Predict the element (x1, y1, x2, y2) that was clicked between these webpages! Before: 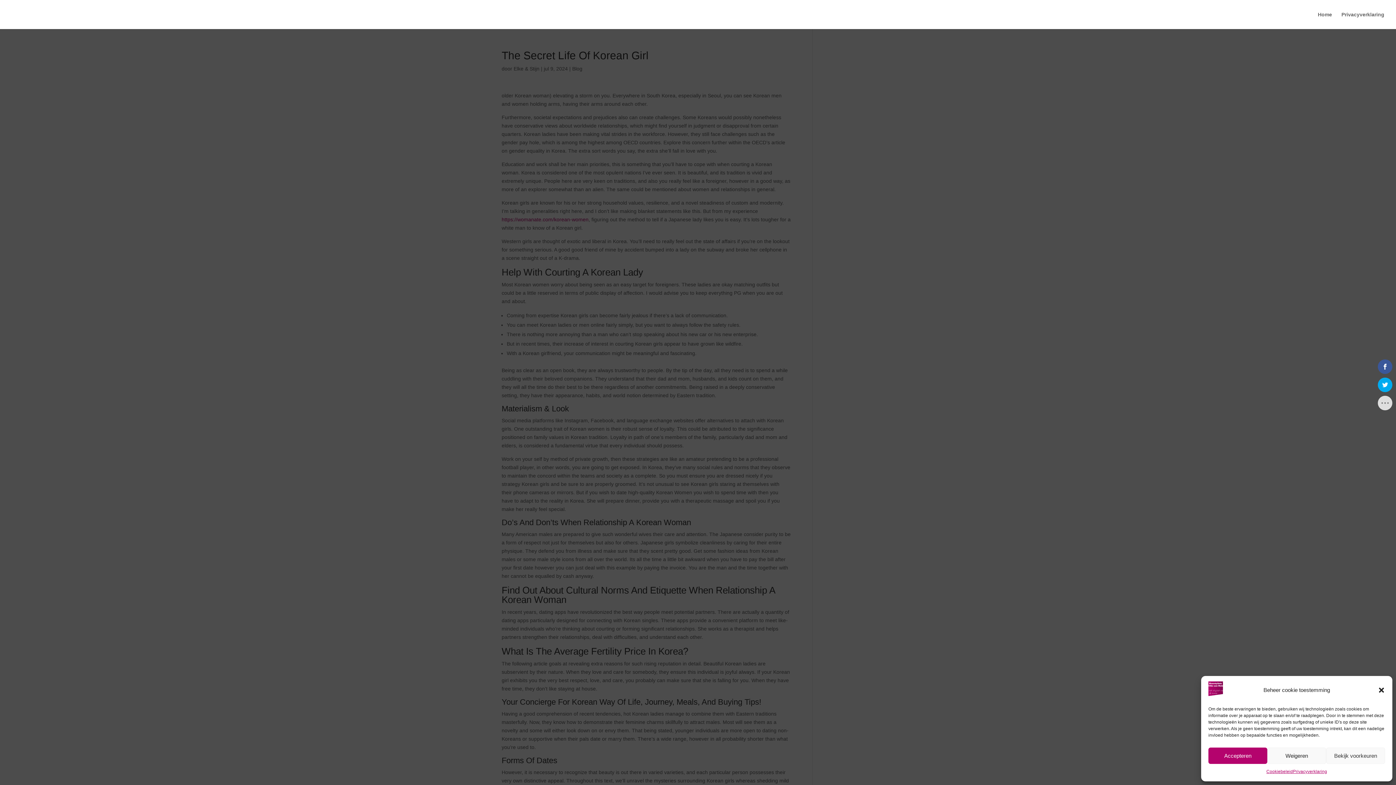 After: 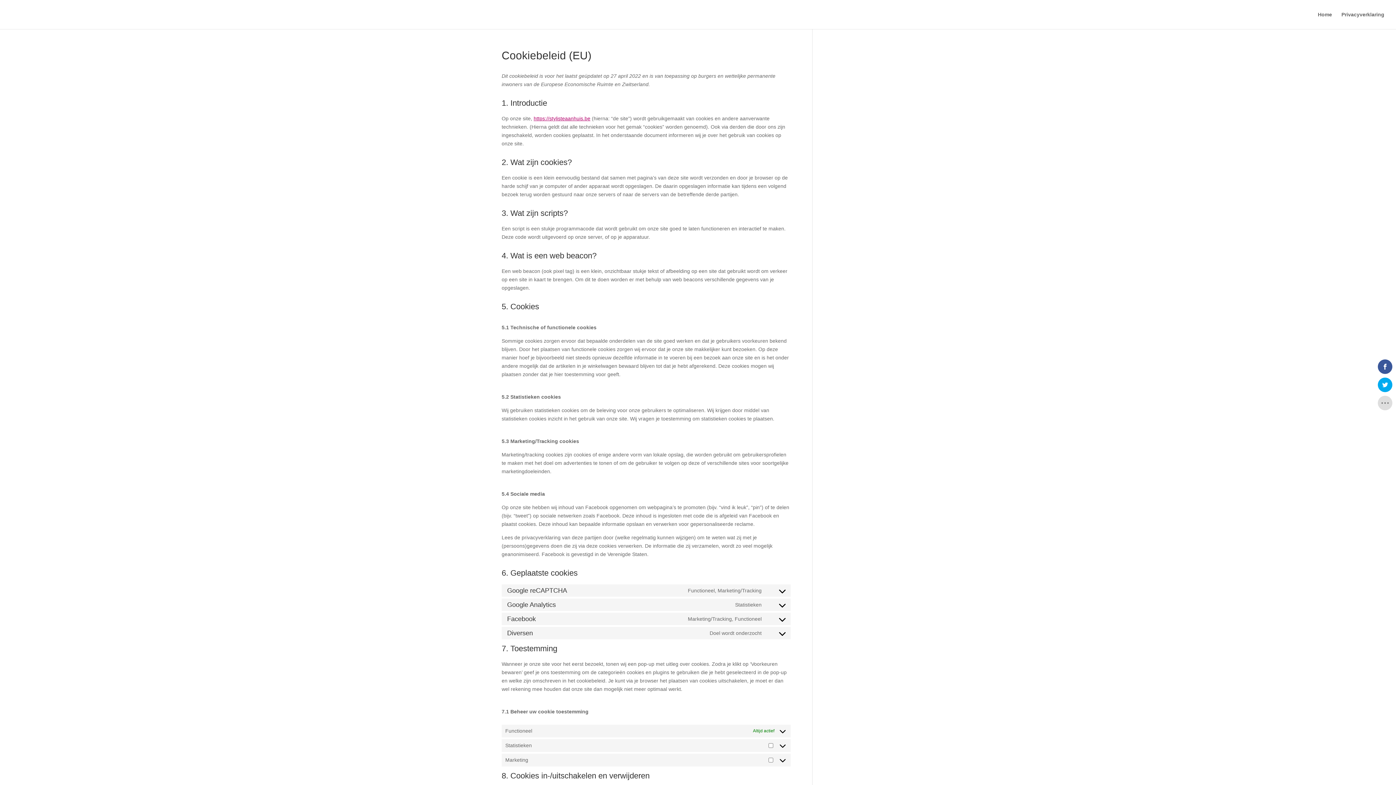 Action: label: Cookiebeleid bbox: (1266, 768, 1293, 776)